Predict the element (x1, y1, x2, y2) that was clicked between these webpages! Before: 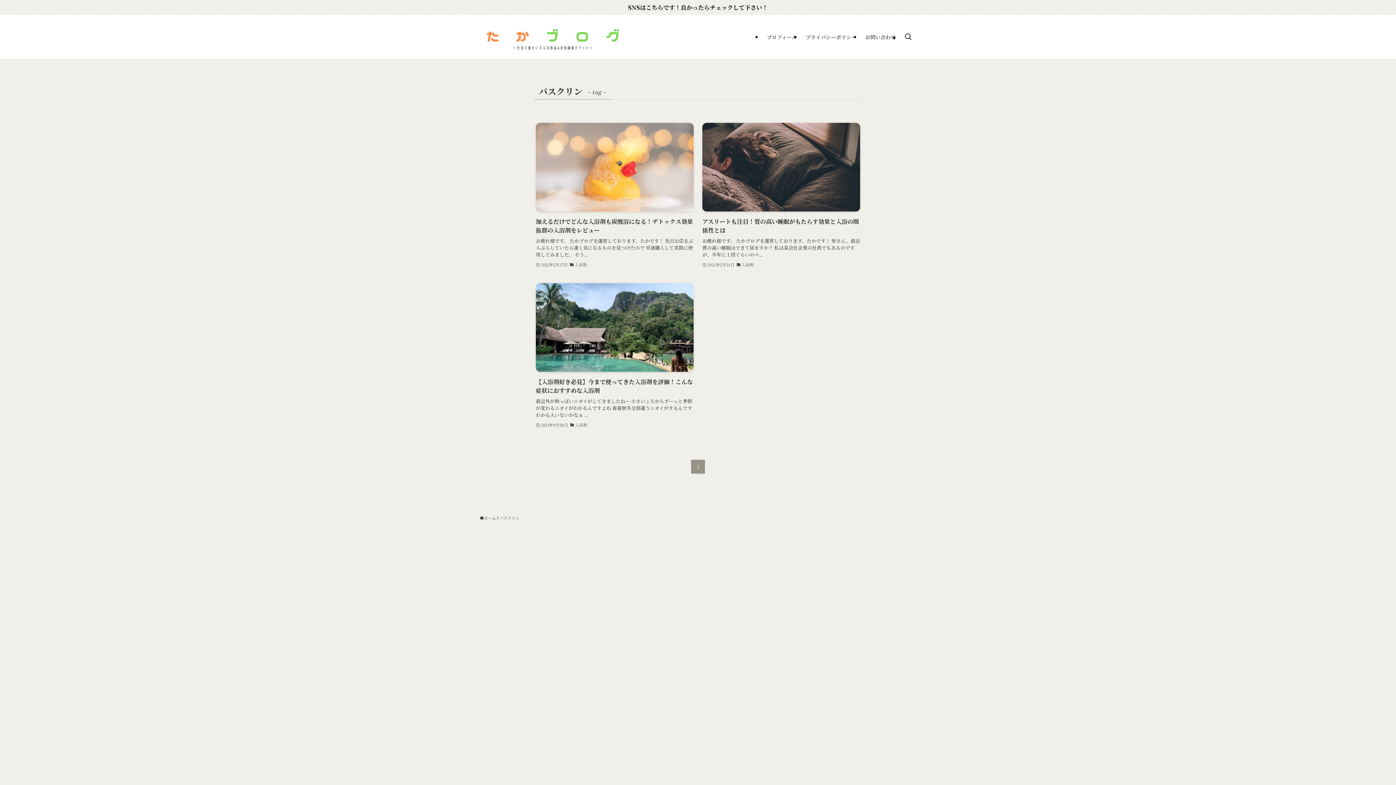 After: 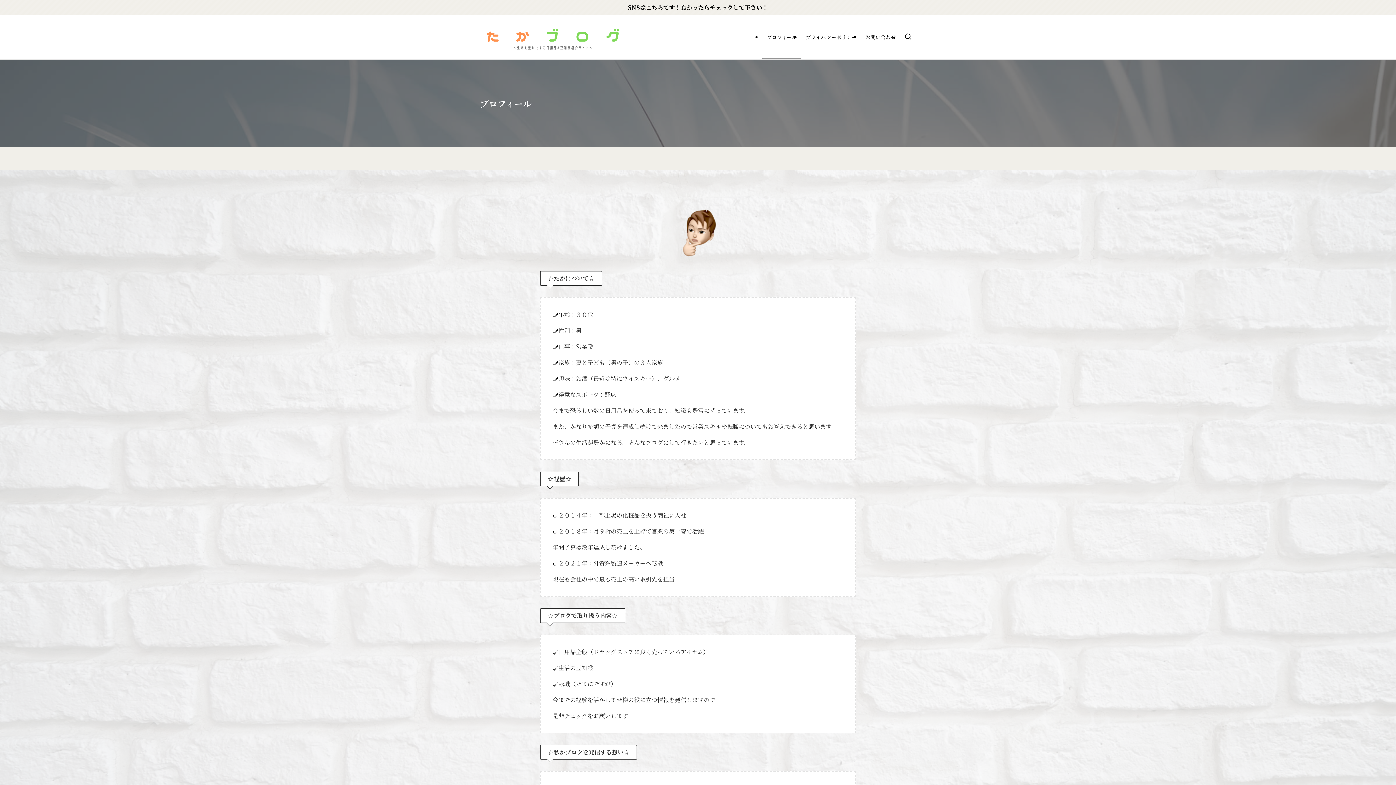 Action: label: プロフィール bbox: (762, 14, 801, 59)